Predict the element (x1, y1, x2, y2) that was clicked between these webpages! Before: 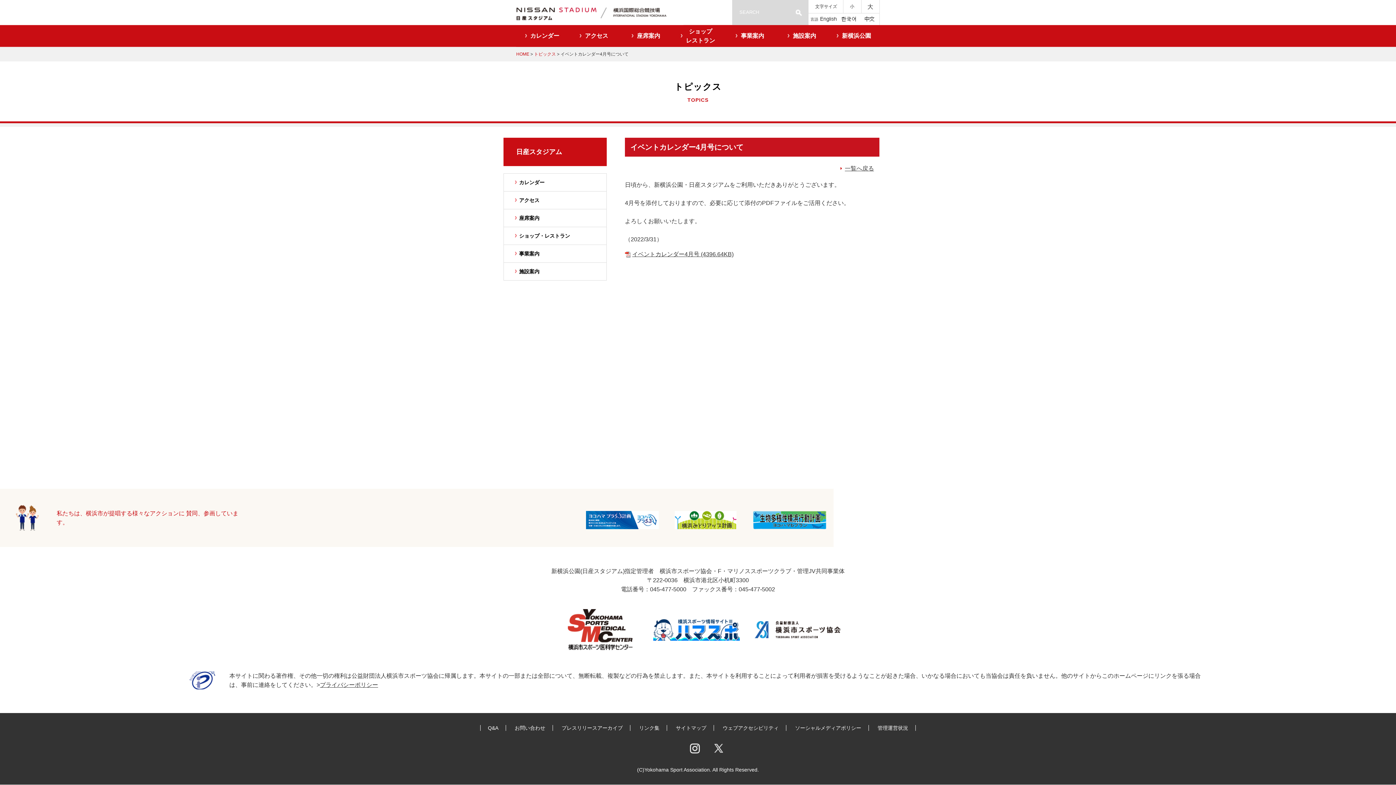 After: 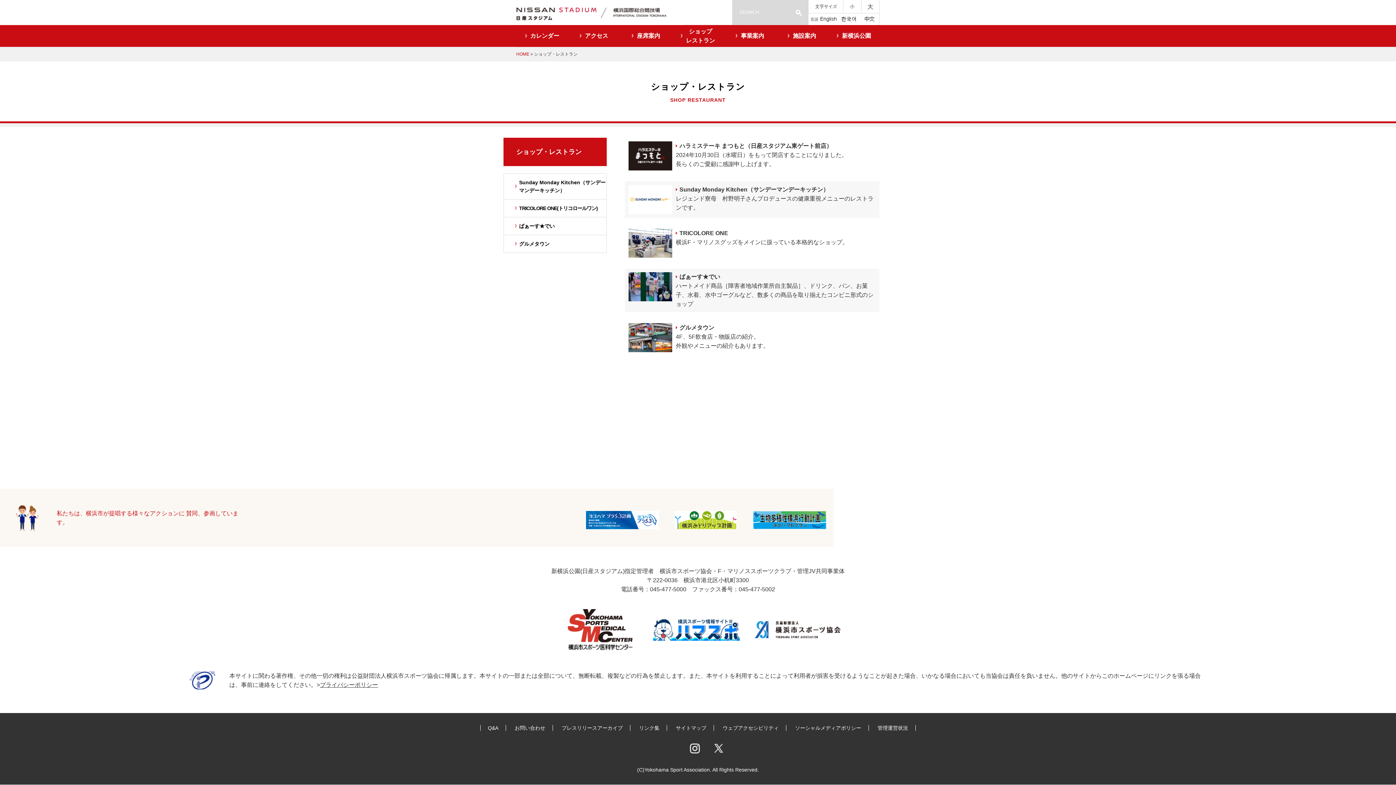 Action: bbox: (672, 26, 724, 45) label: ショップ
レストラン